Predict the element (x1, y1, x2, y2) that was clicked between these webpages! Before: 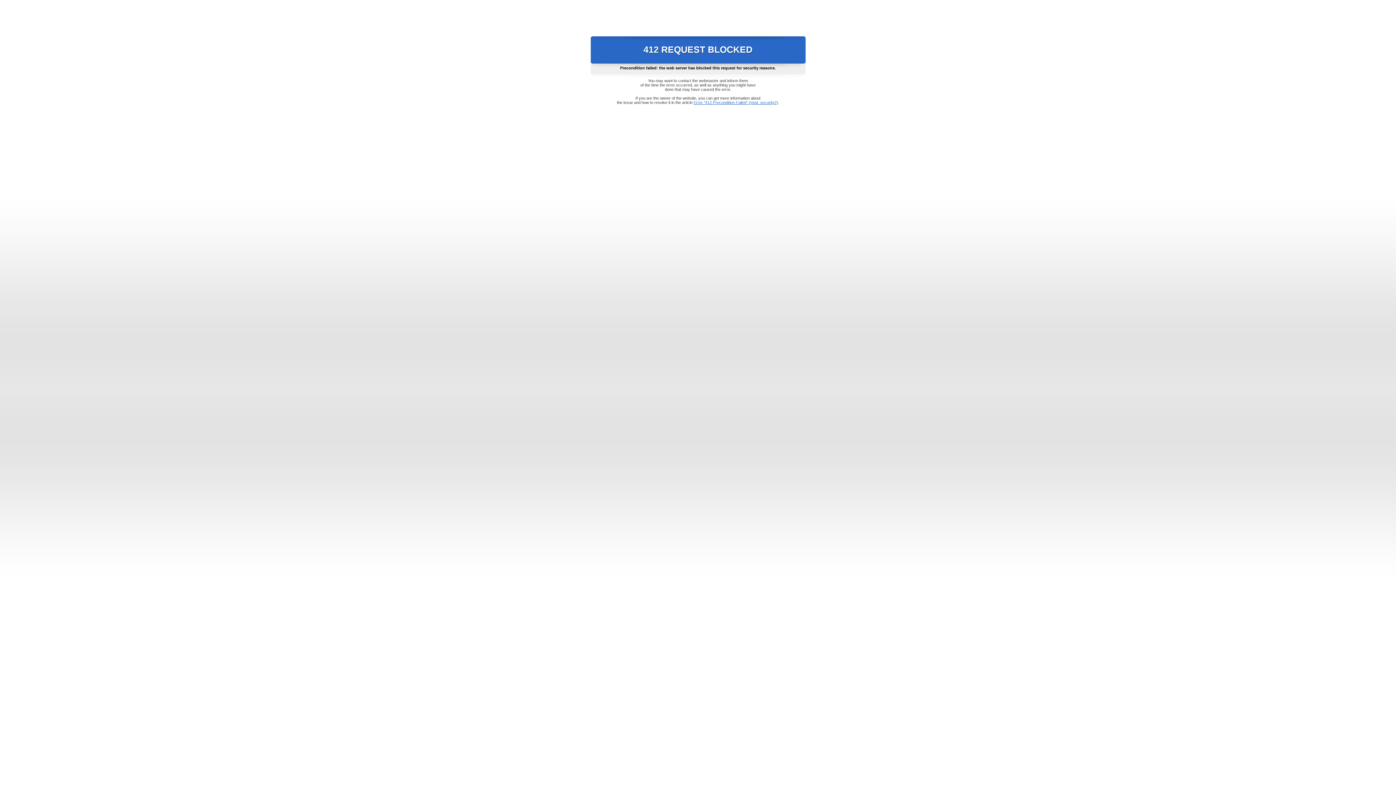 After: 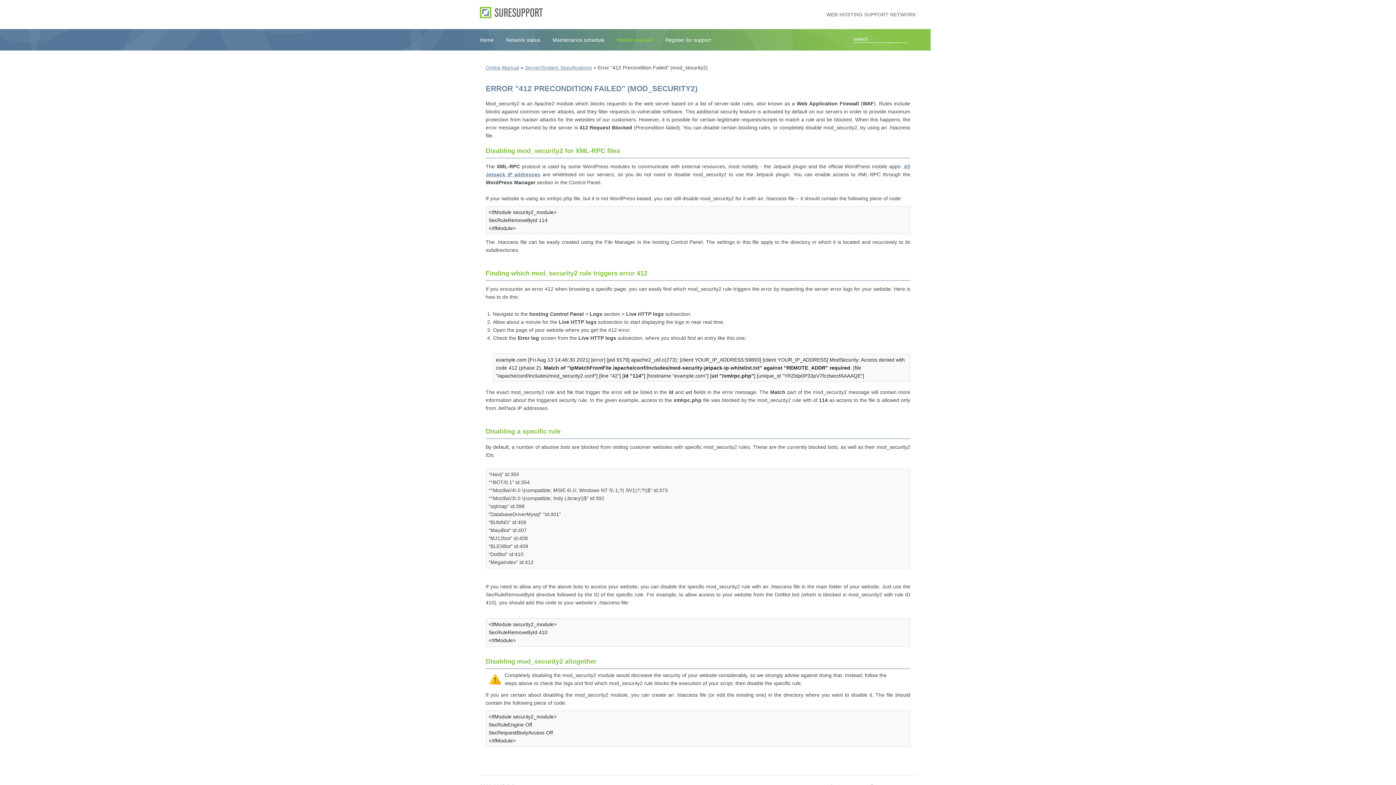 Action: bbox: (693, 100, 778, 104) label: Error "412 Precondition Failed" (mod_security2)